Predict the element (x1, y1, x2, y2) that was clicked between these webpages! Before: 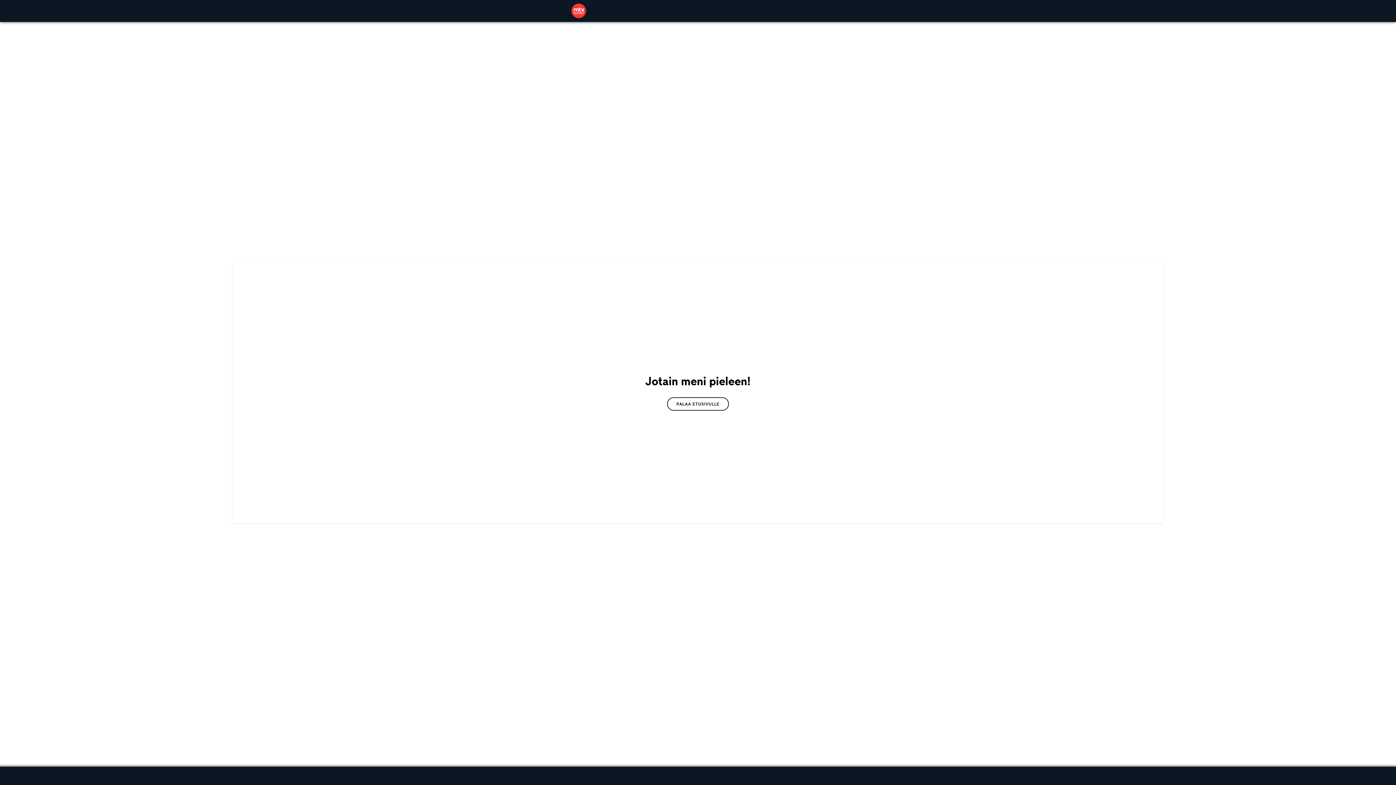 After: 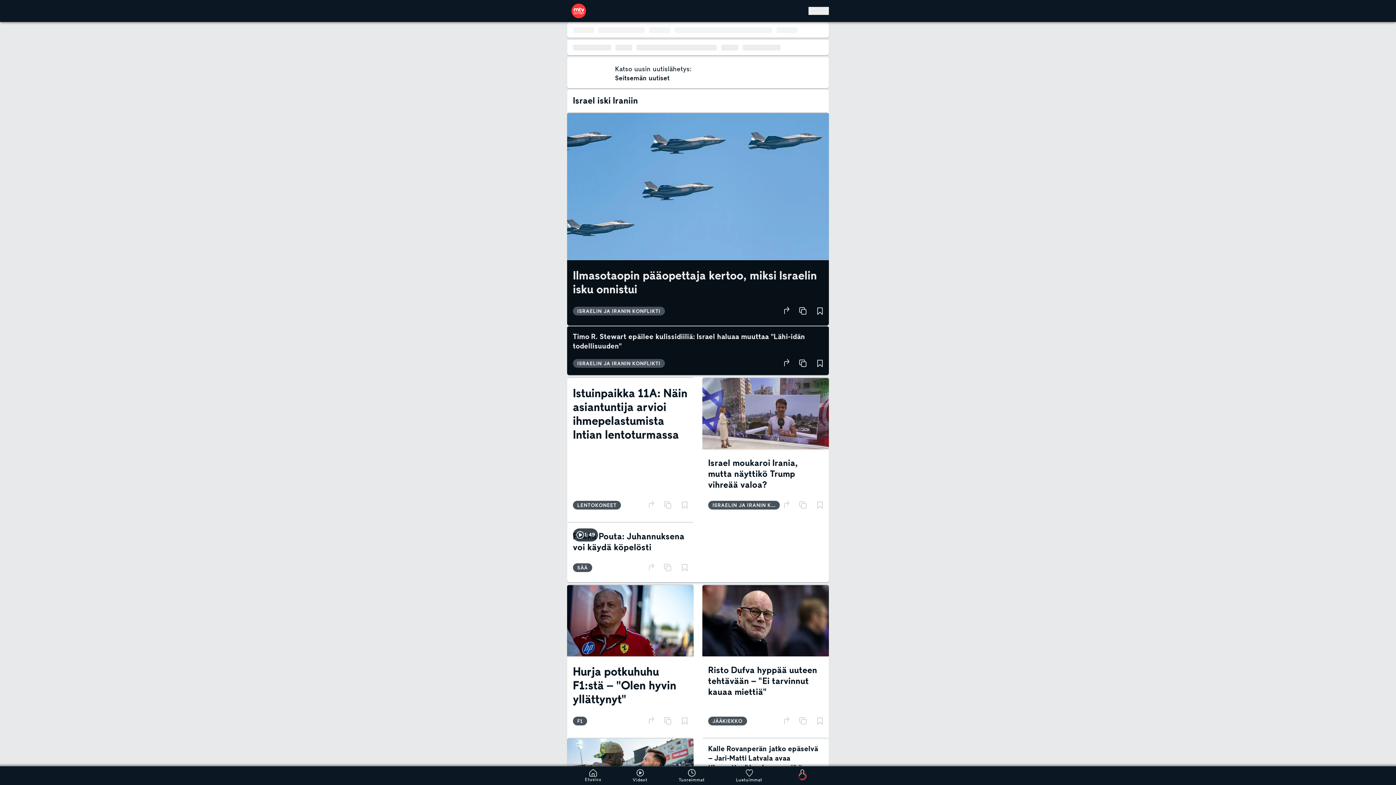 Action: bbox: (667, 397, 729, 410) label: PALAA ETUSIVULLE